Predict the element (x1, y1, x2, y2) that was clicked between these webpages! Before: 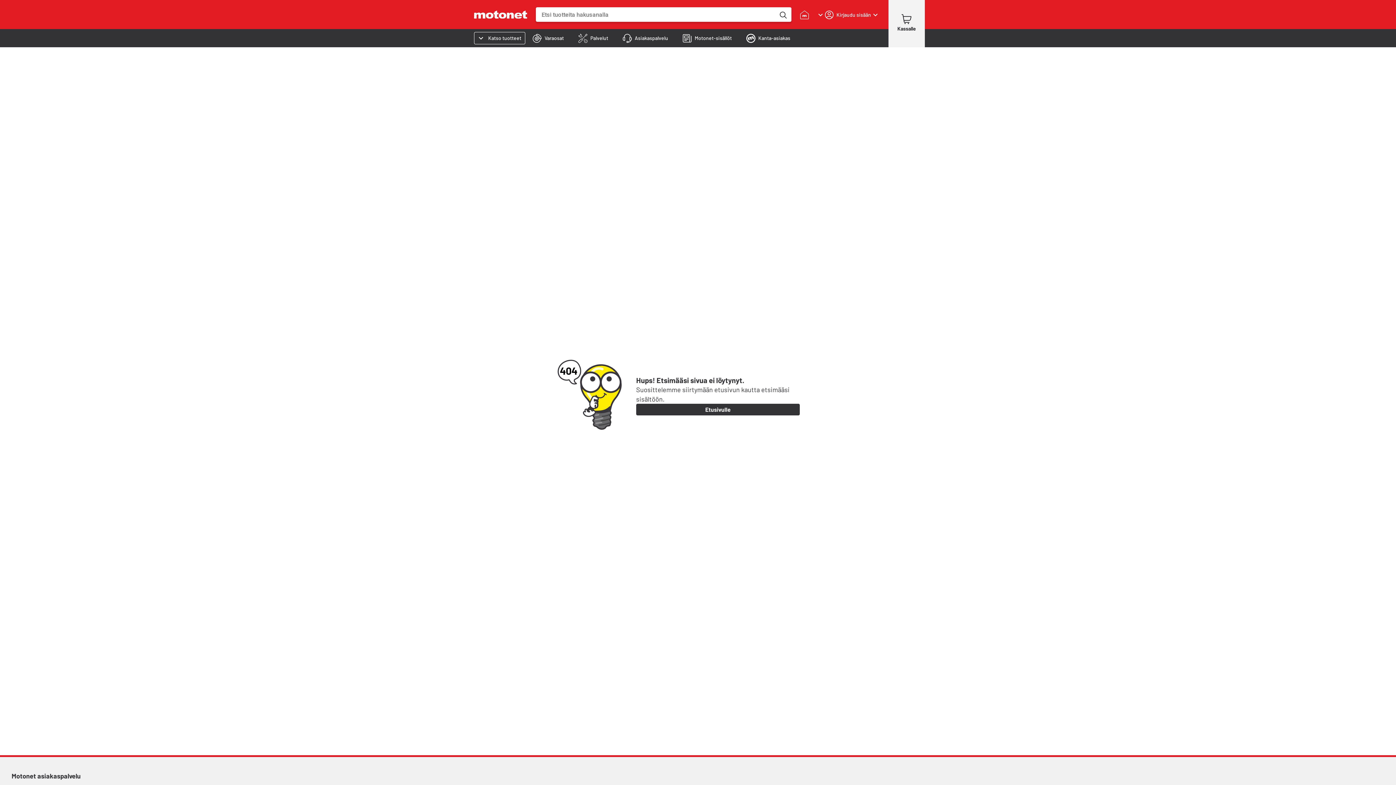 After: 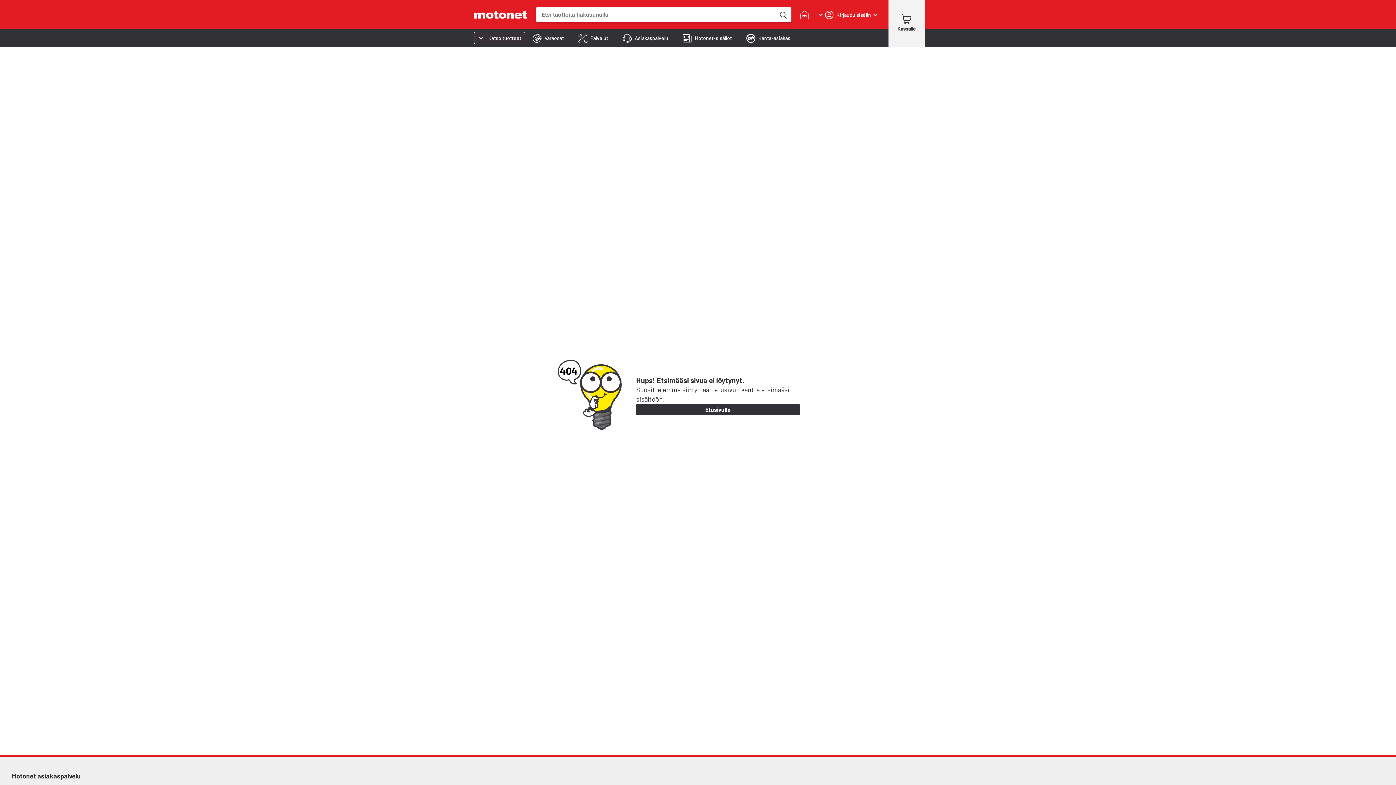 Action: label: Katso tuotteet bbox: (474, 32, 525, 44)